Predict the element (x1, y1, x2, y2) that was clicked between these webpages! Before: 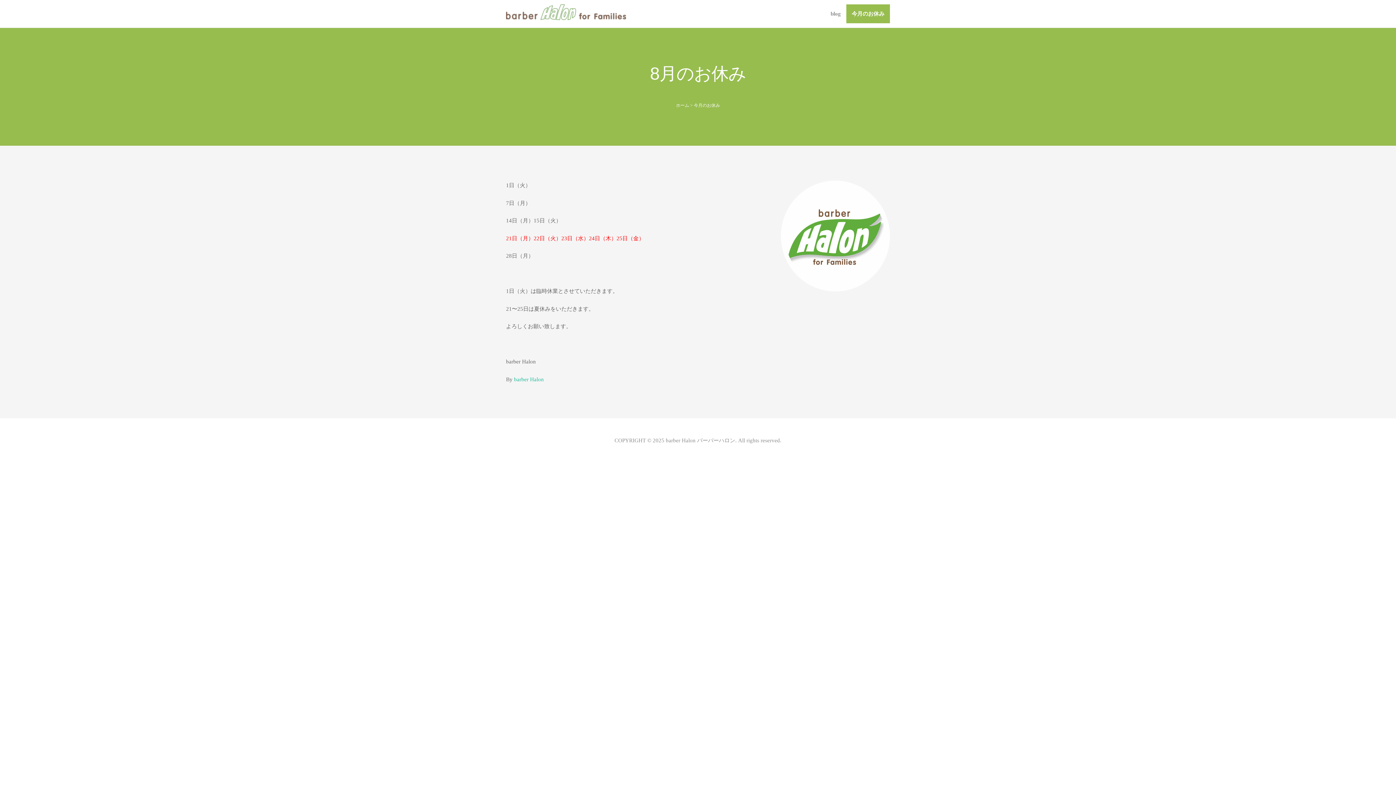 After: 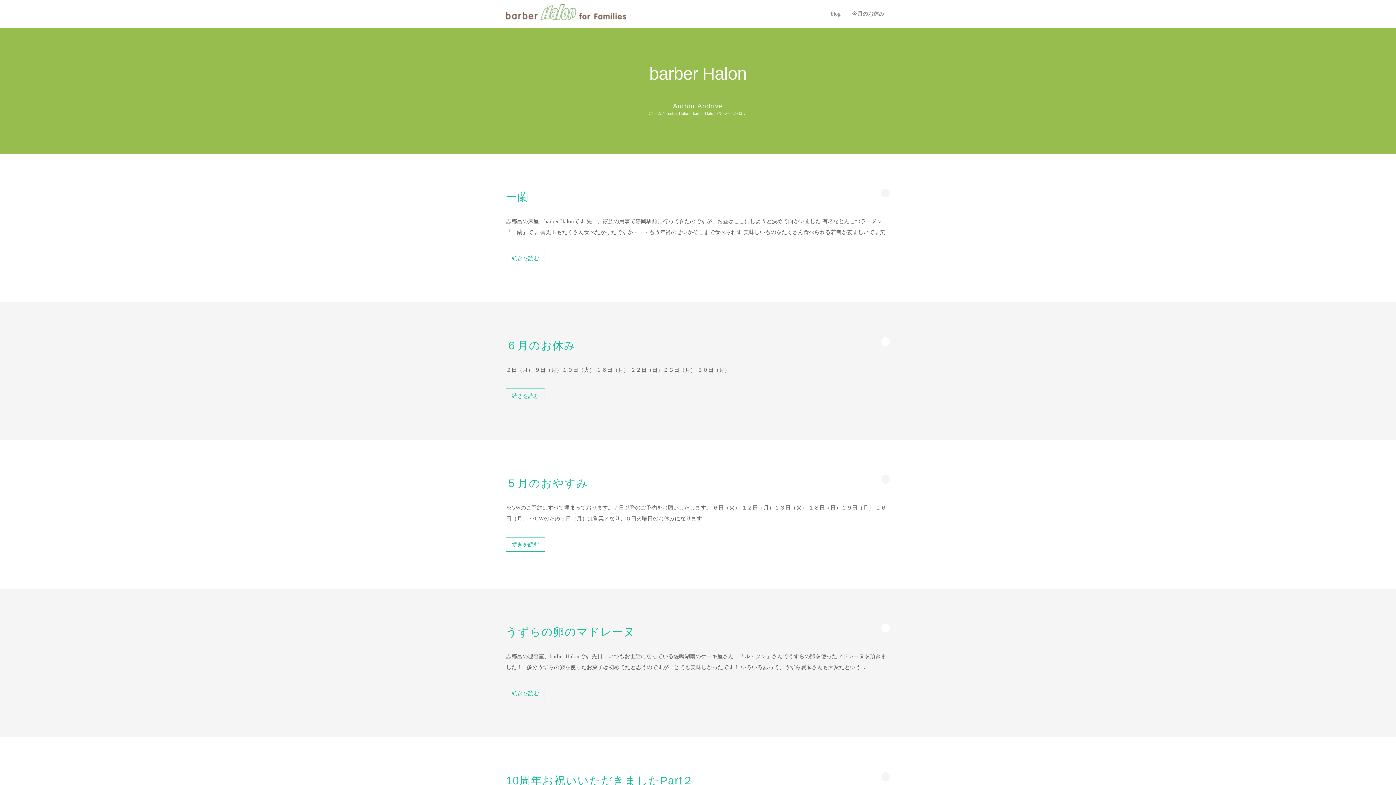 Action: label: barber Halon bbox: (514, 376, 544, 382)